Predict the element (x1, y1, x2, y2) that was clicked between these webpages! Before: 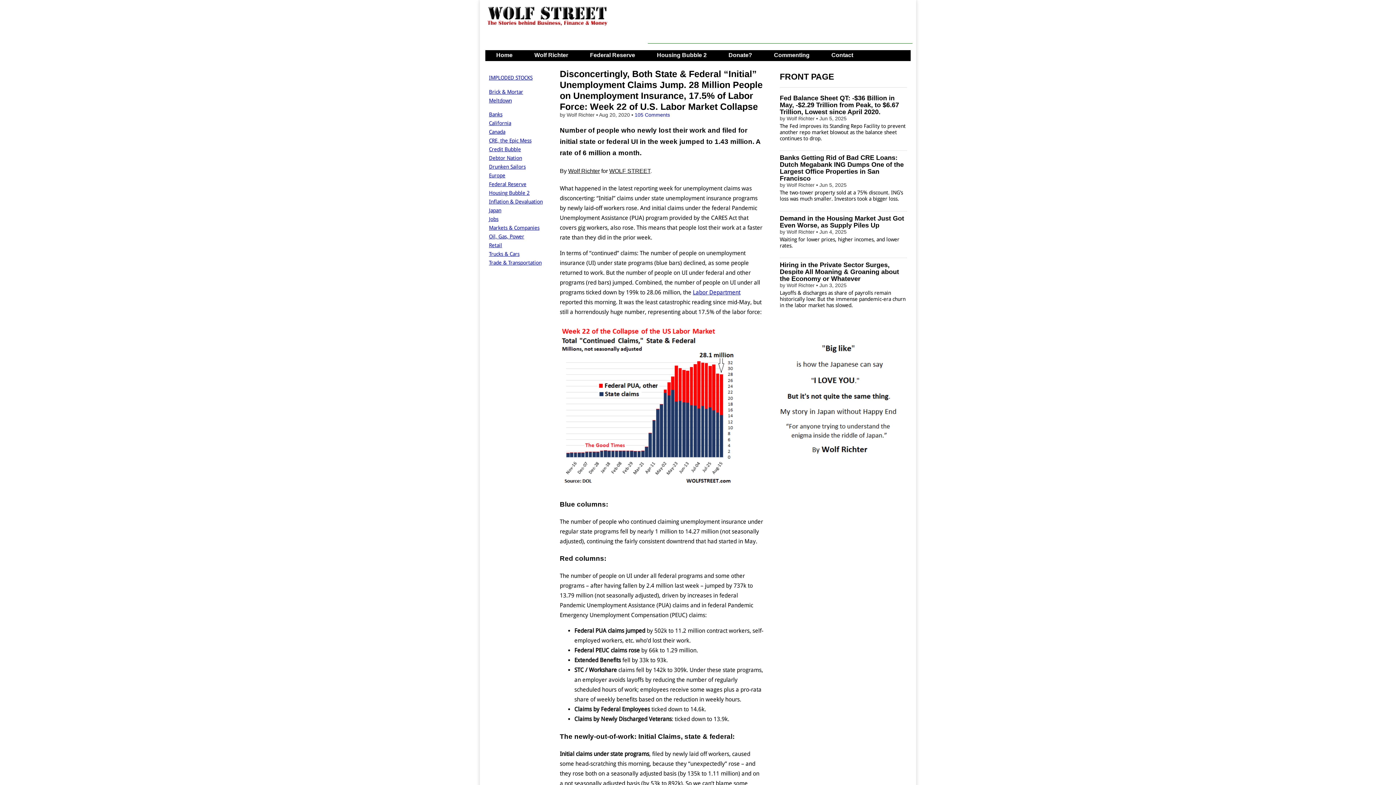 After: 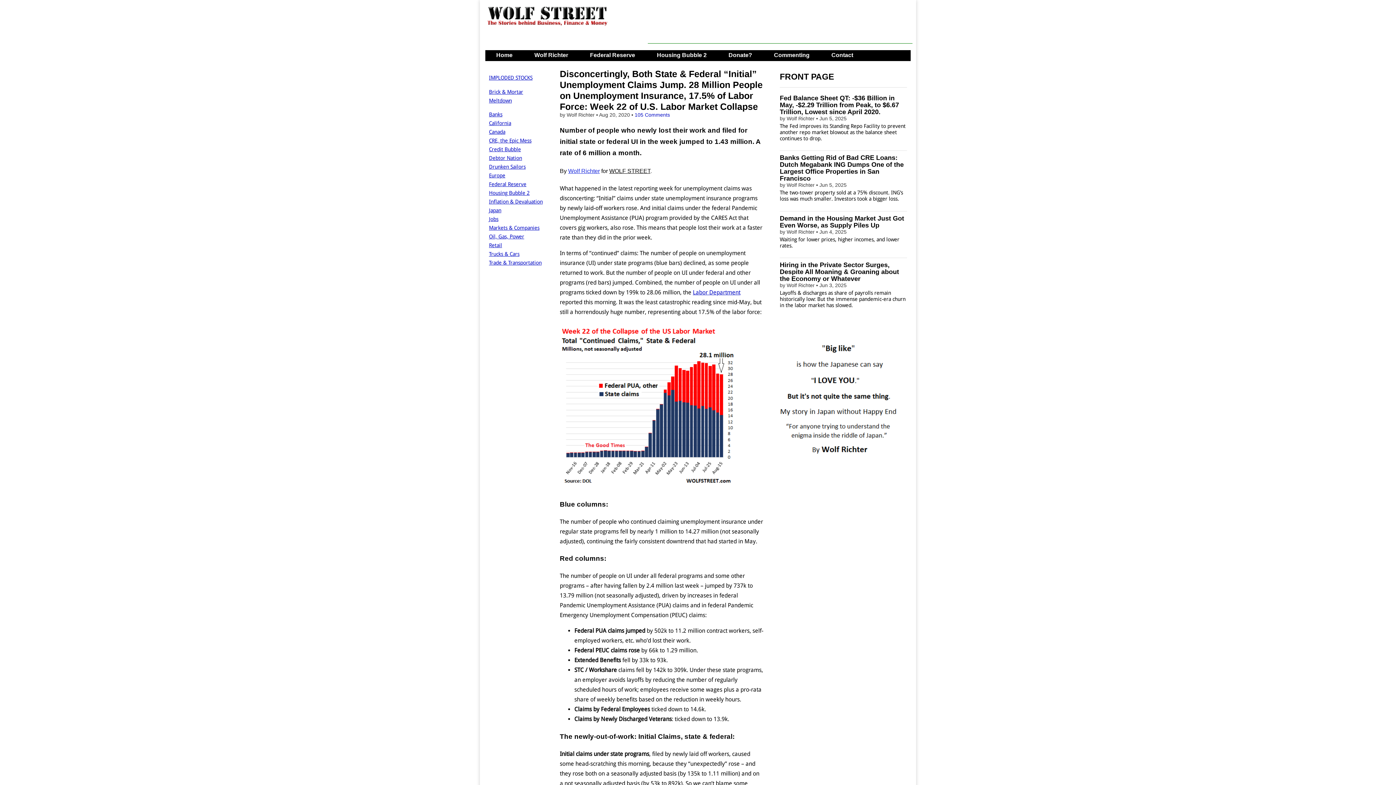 Action: bbox: (568, 167, 599, 174) label: Wolf Richter